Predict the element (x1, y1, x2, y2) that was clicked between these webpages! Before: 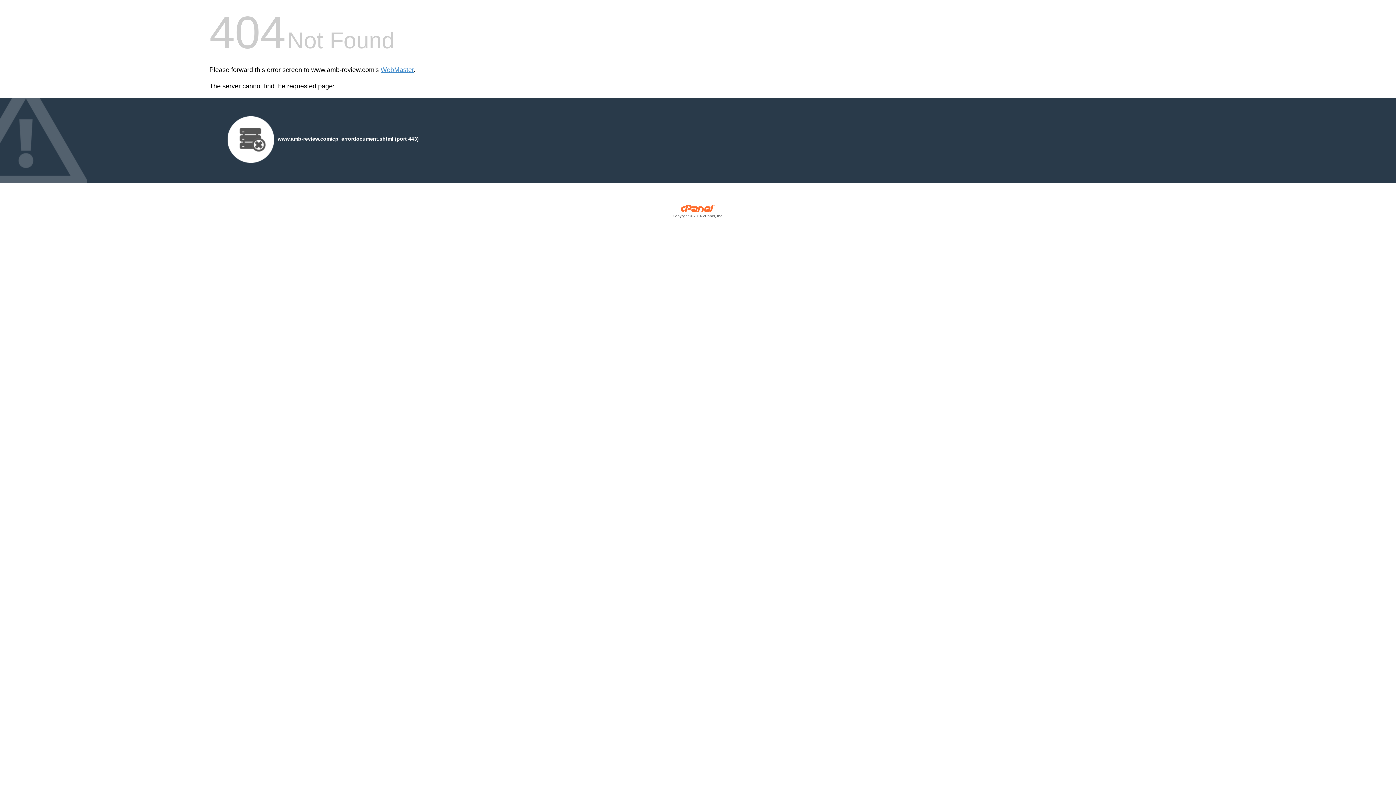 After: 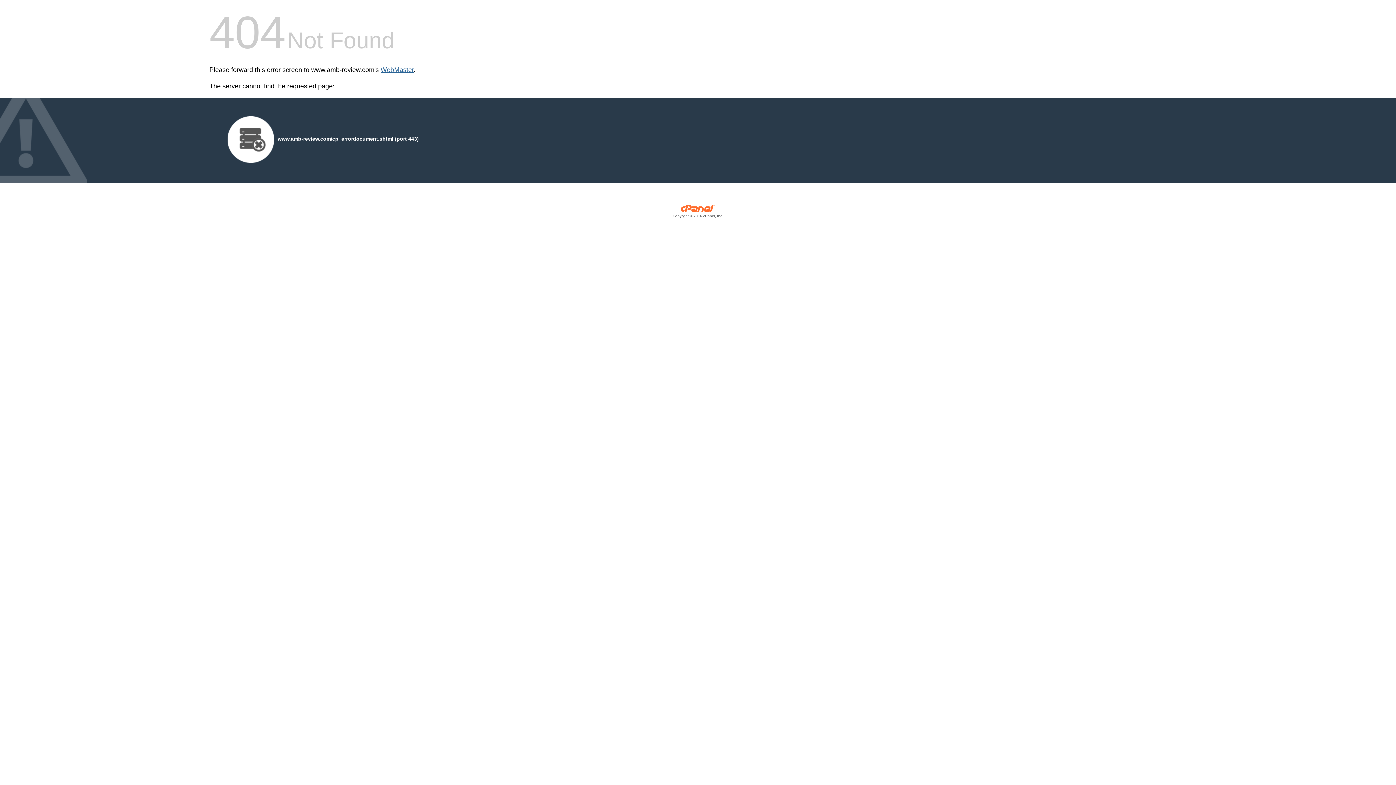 Action: label: WebMaster bbox: (380, 66, 413, 73)